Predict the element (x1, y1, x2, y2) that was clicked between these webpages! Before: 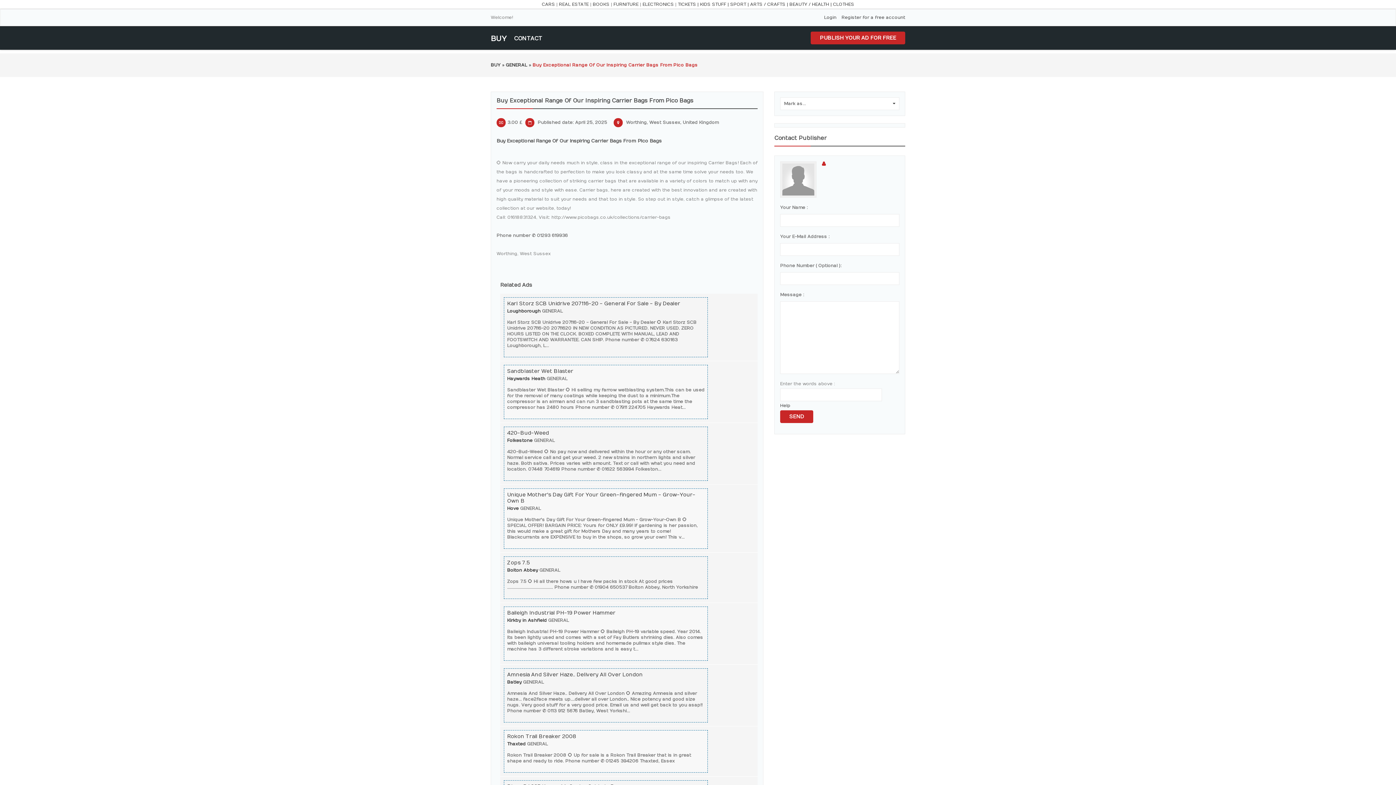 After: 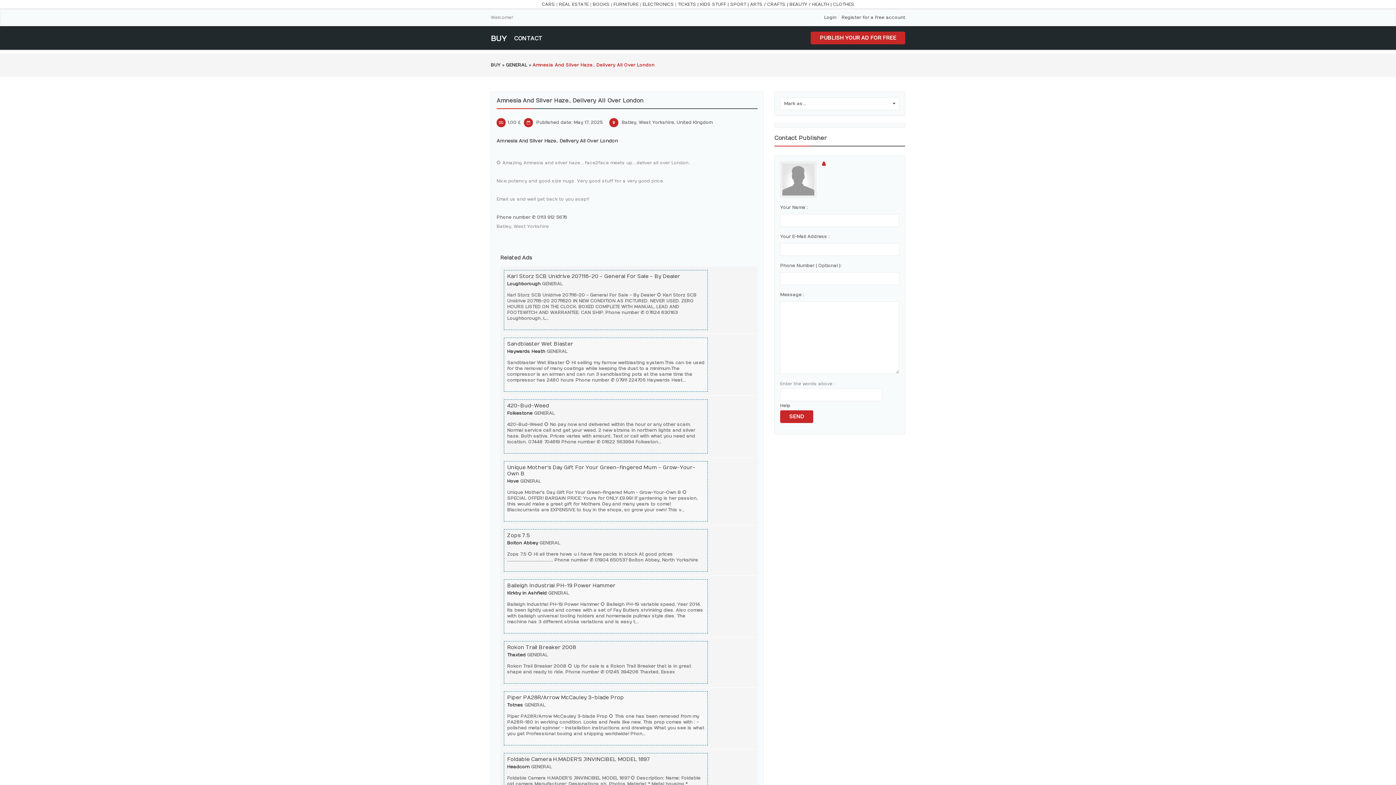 Action: bbox: (507, 672, 642, 678) label: Amnesia And Silver Haze.. Delivery All Over London